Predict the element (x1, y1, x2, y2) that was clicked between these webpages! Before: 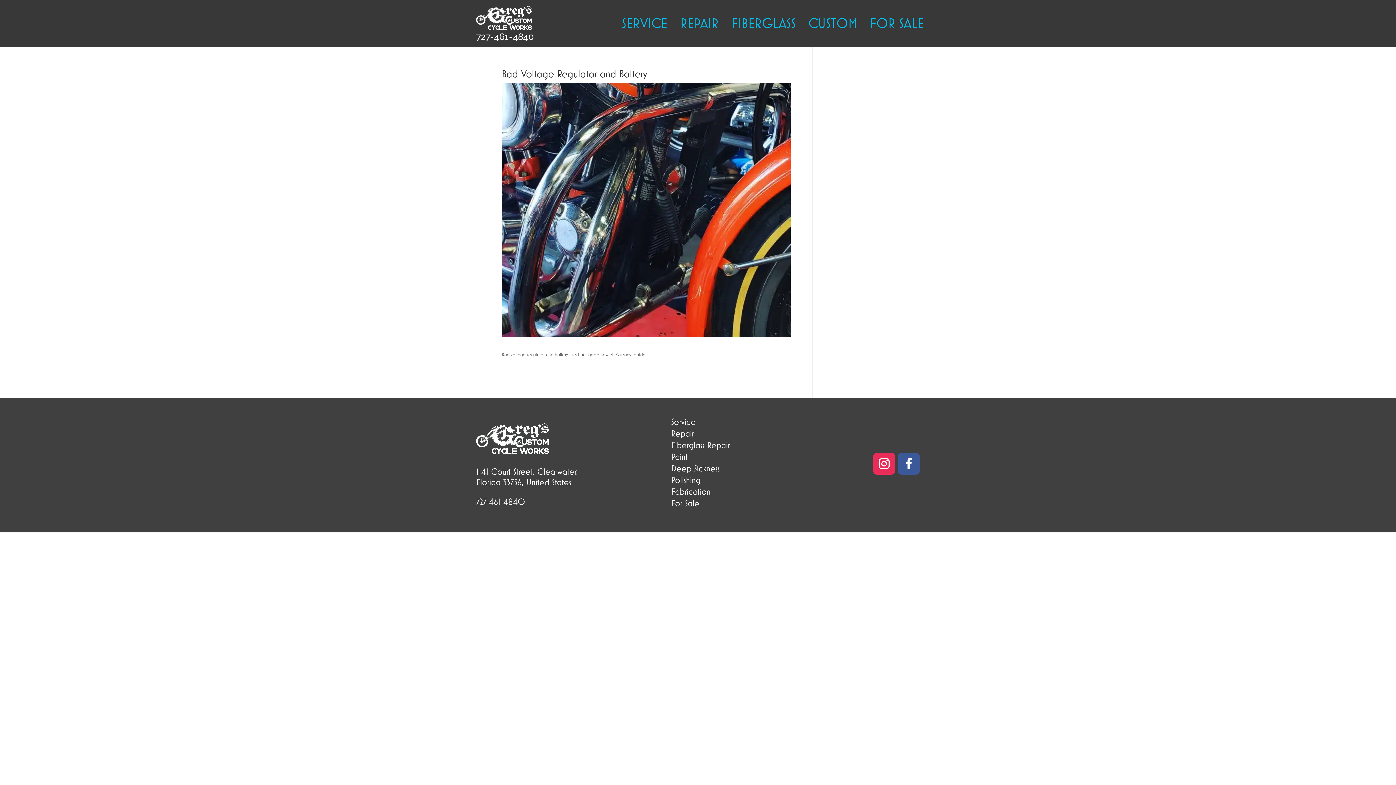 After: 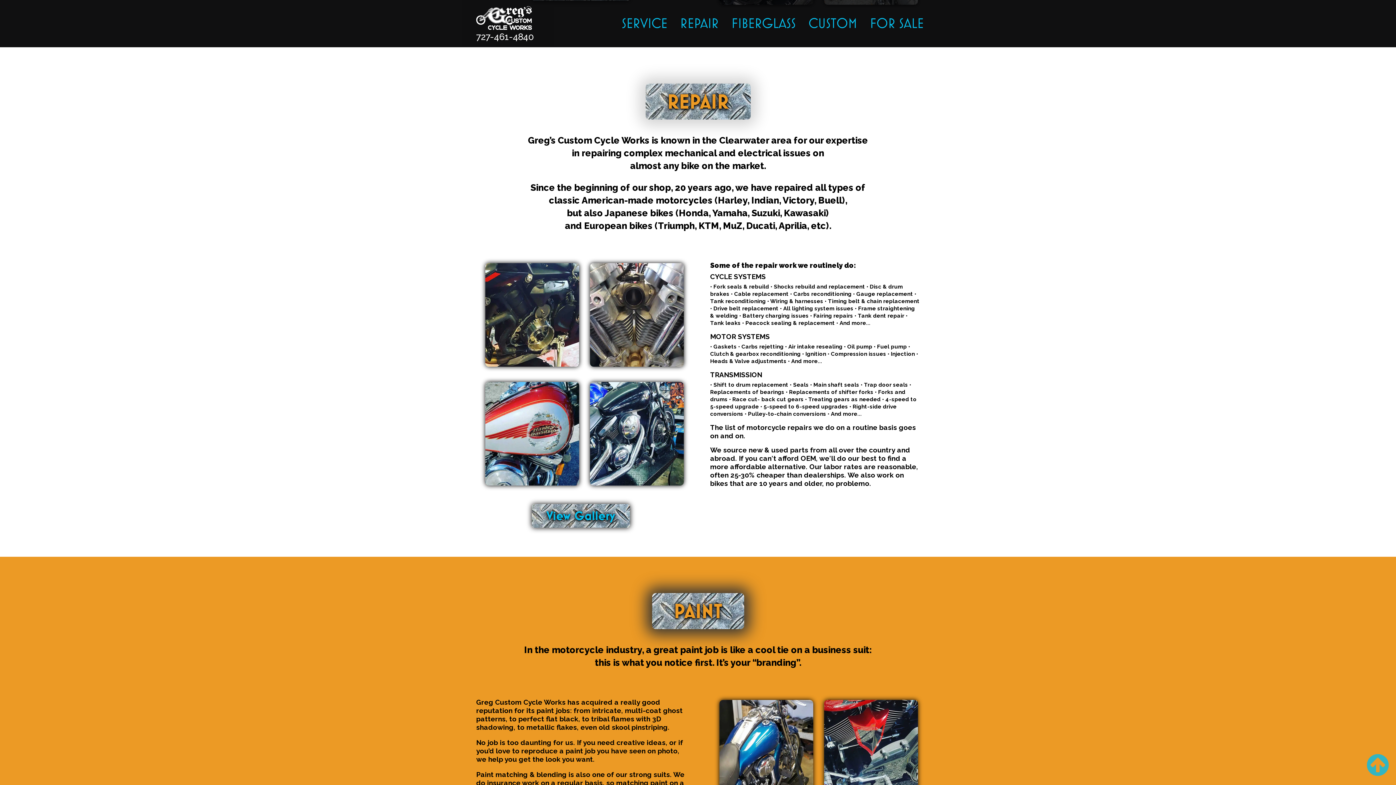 Action: bbox: (671, 428, 694, 438) label: Repair